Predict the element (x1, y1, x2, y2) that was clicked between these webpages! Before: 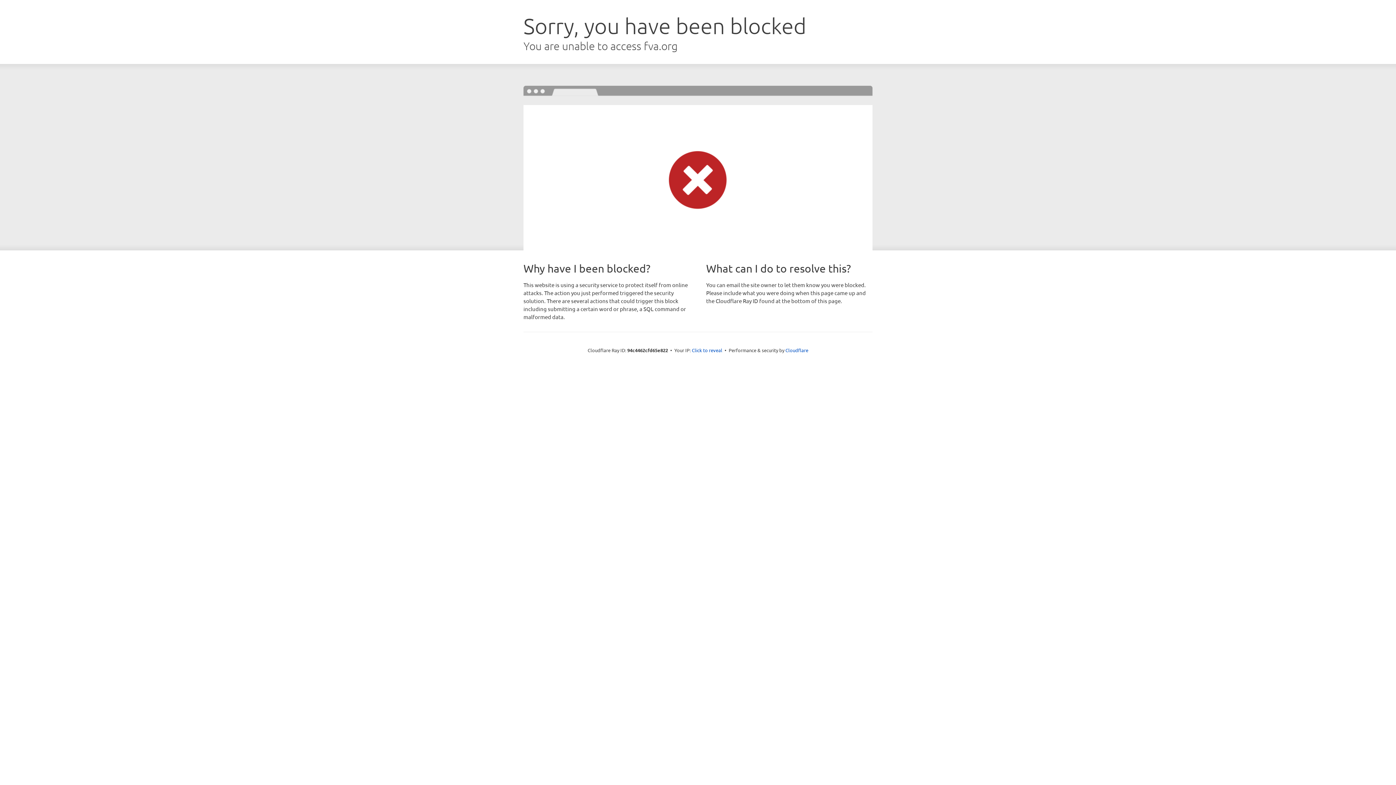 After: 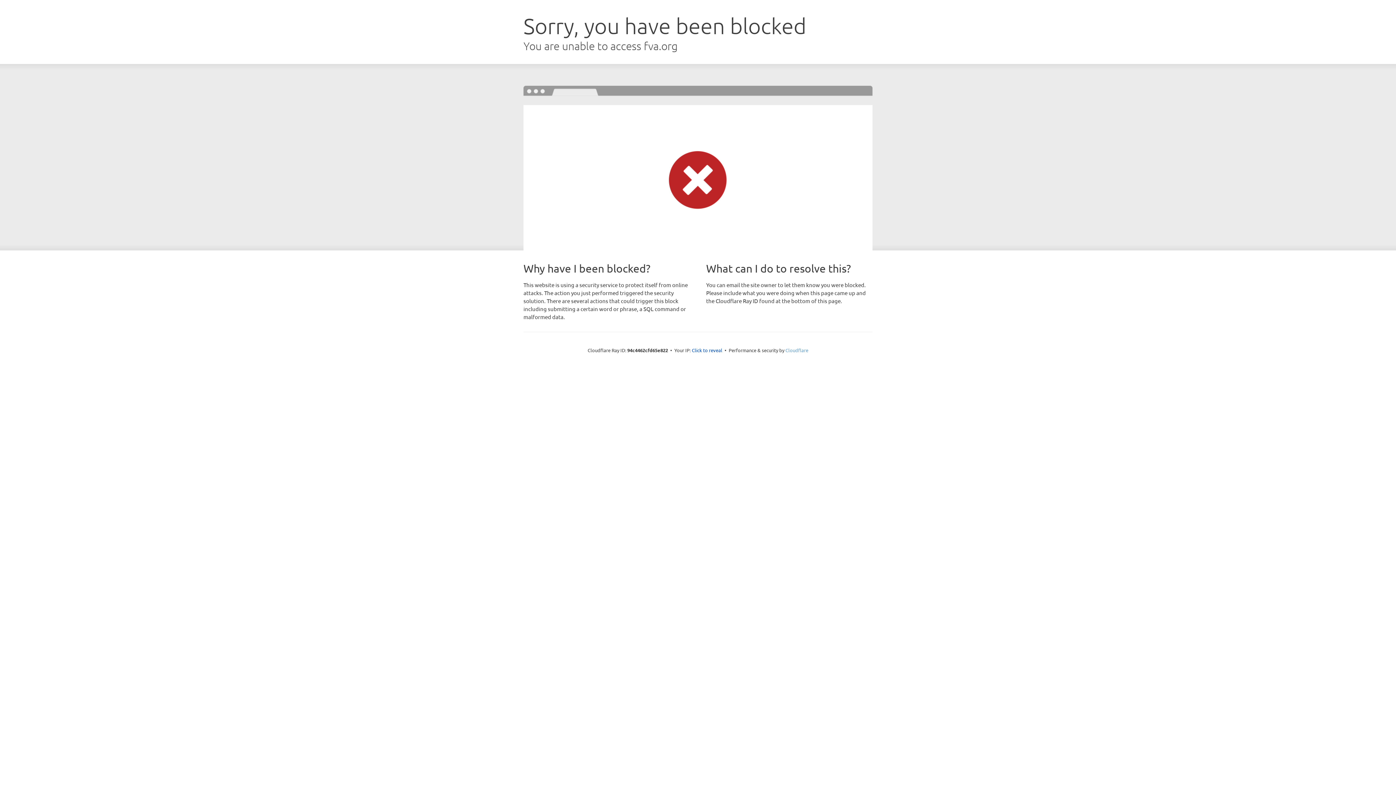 Action: bbox: (785, 347, 808, 353) label: Cloudflare